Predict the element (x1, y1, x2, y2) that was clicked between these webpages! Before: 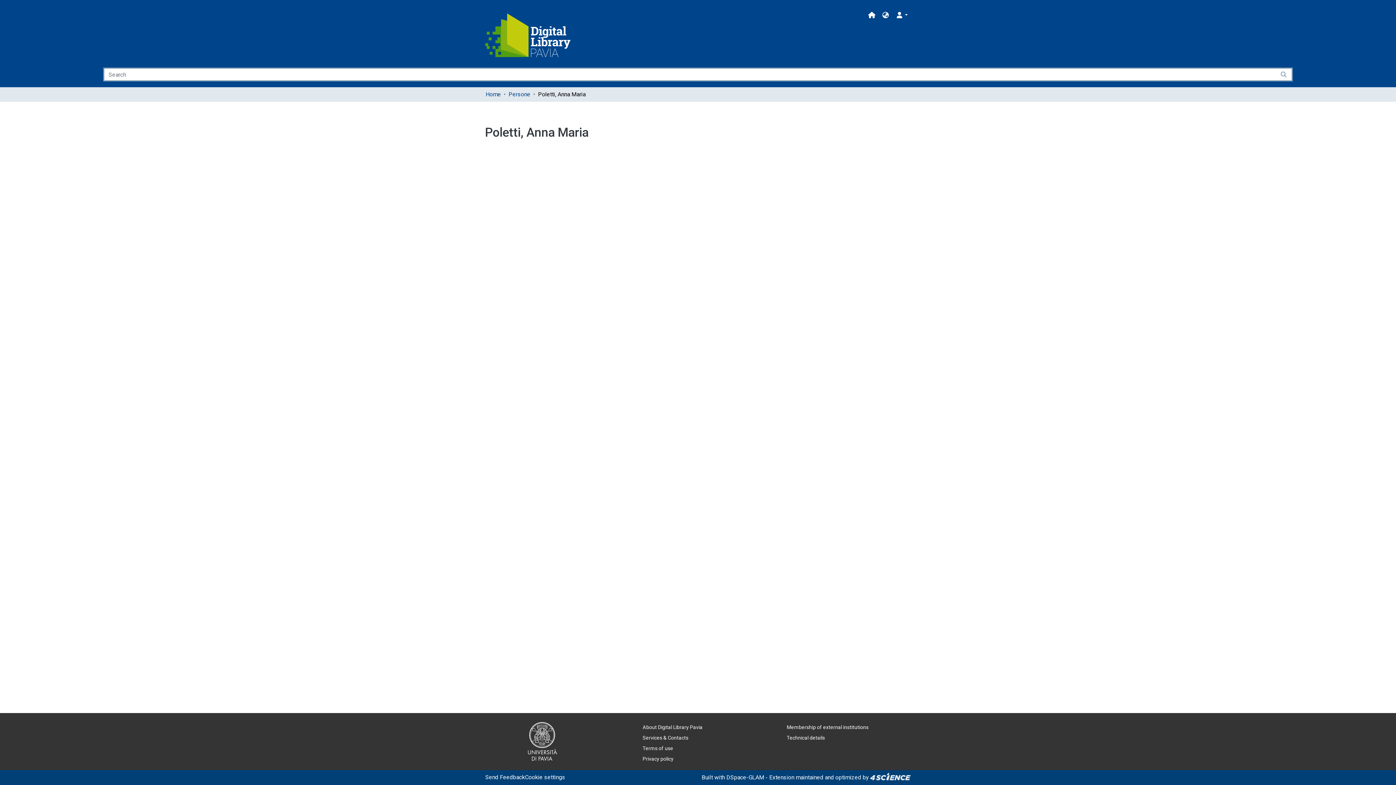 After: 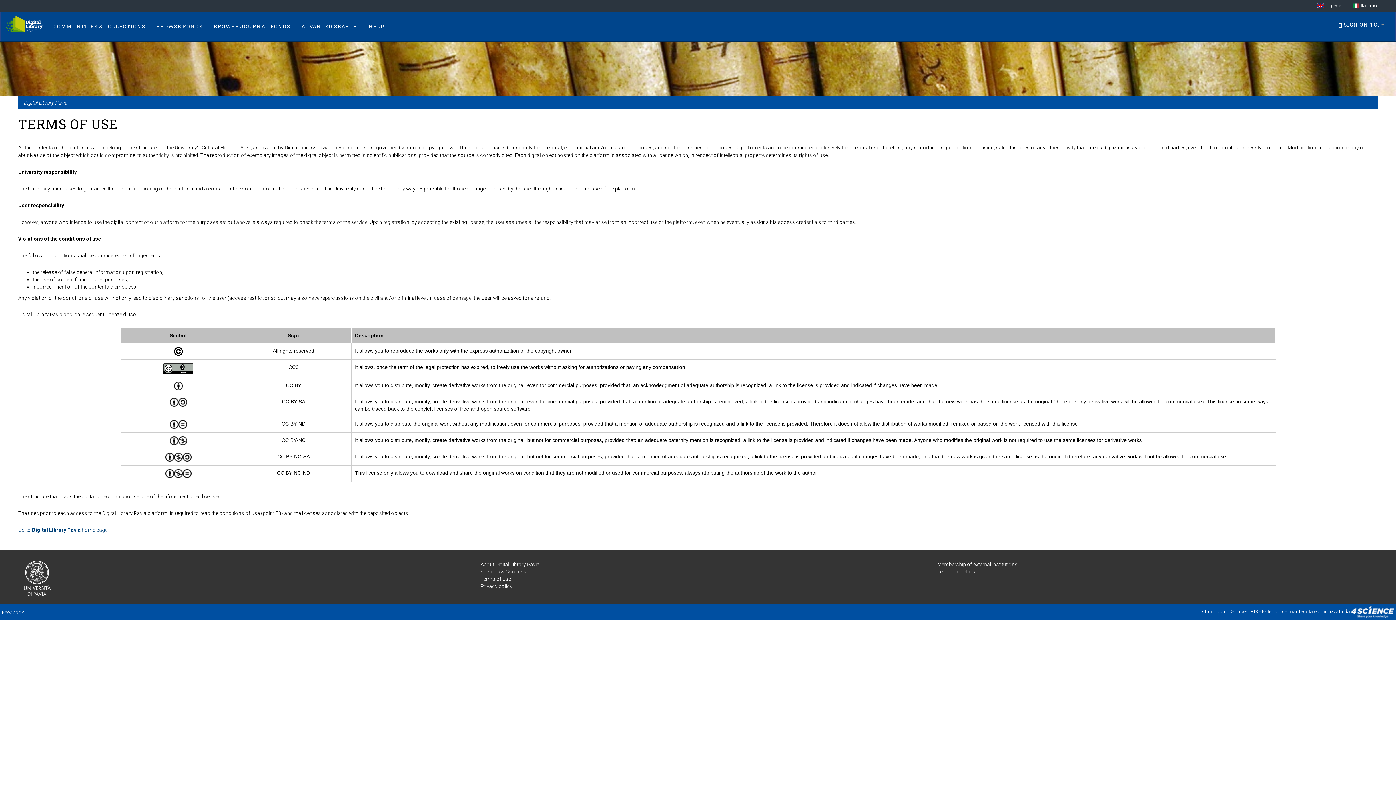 Action: label: Terms of use bbox: (642, 743, 673, 754)